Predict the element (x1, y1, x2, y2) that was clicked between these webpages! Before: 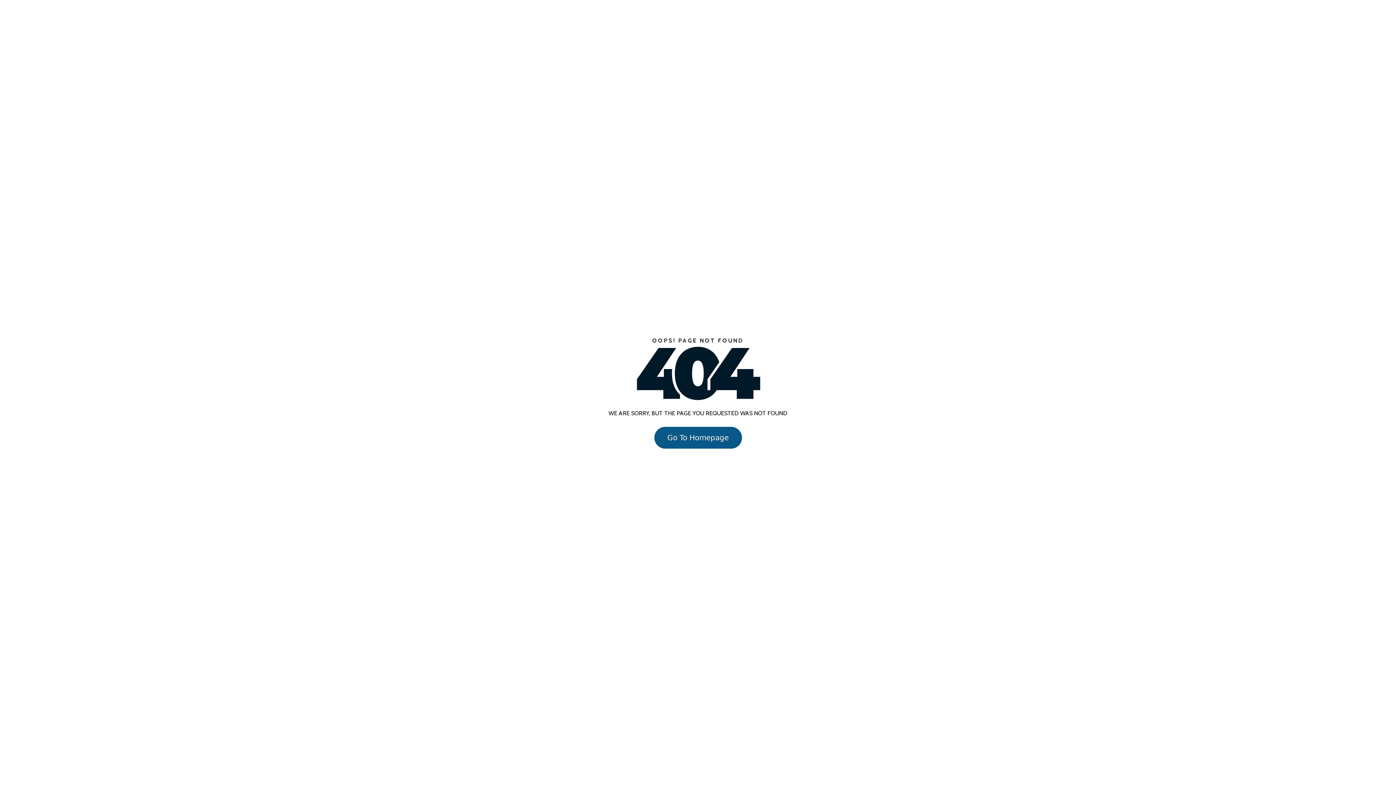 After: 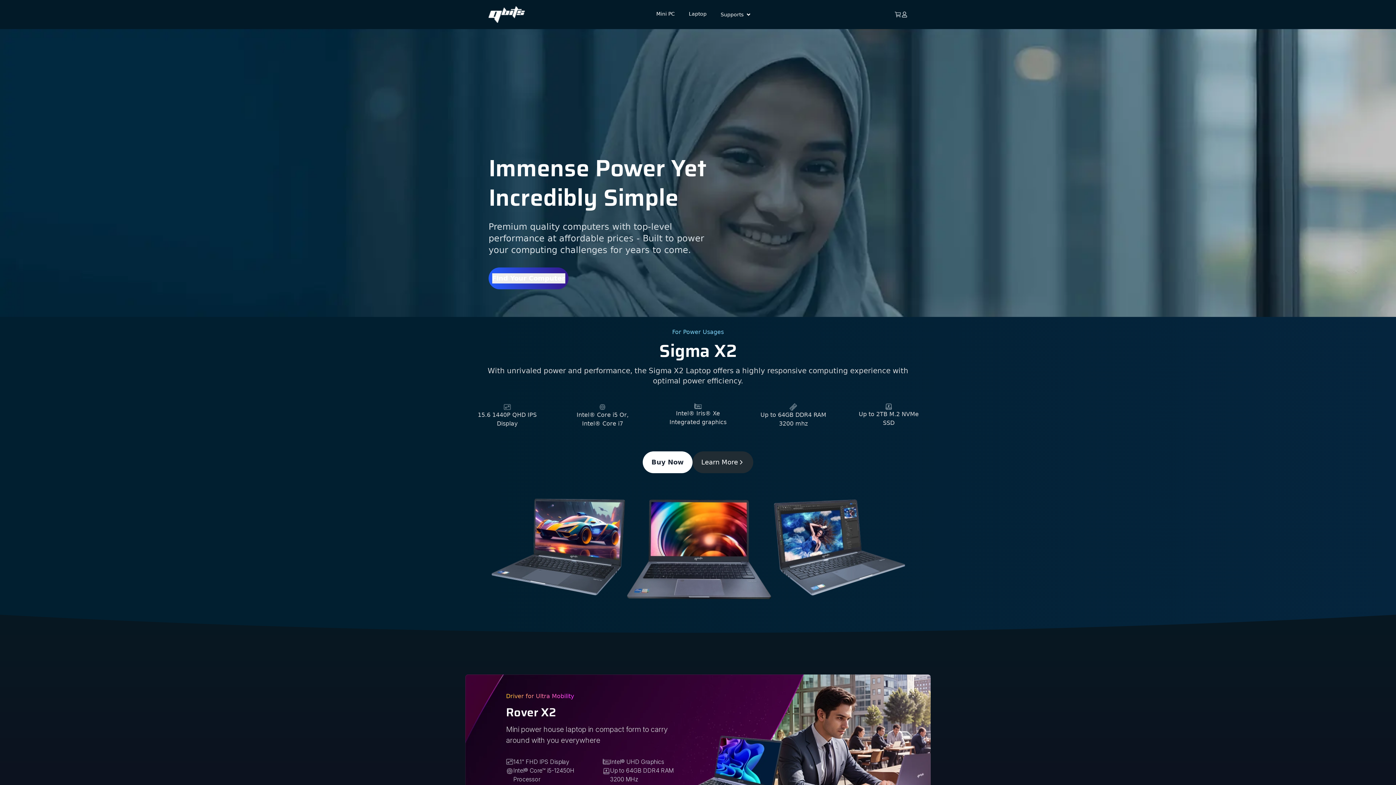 Action: bbox: (654, 427, 742, 448) label: Go To Homepage